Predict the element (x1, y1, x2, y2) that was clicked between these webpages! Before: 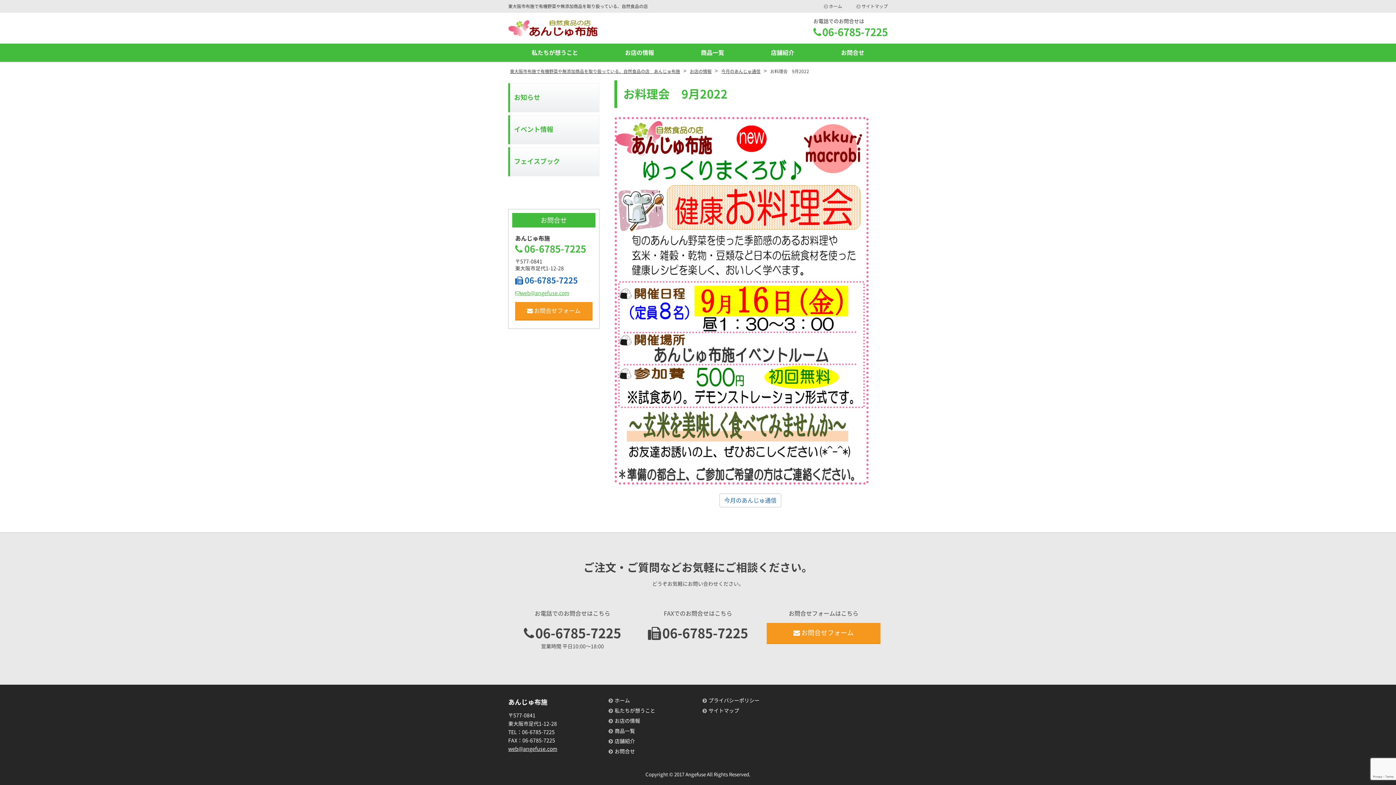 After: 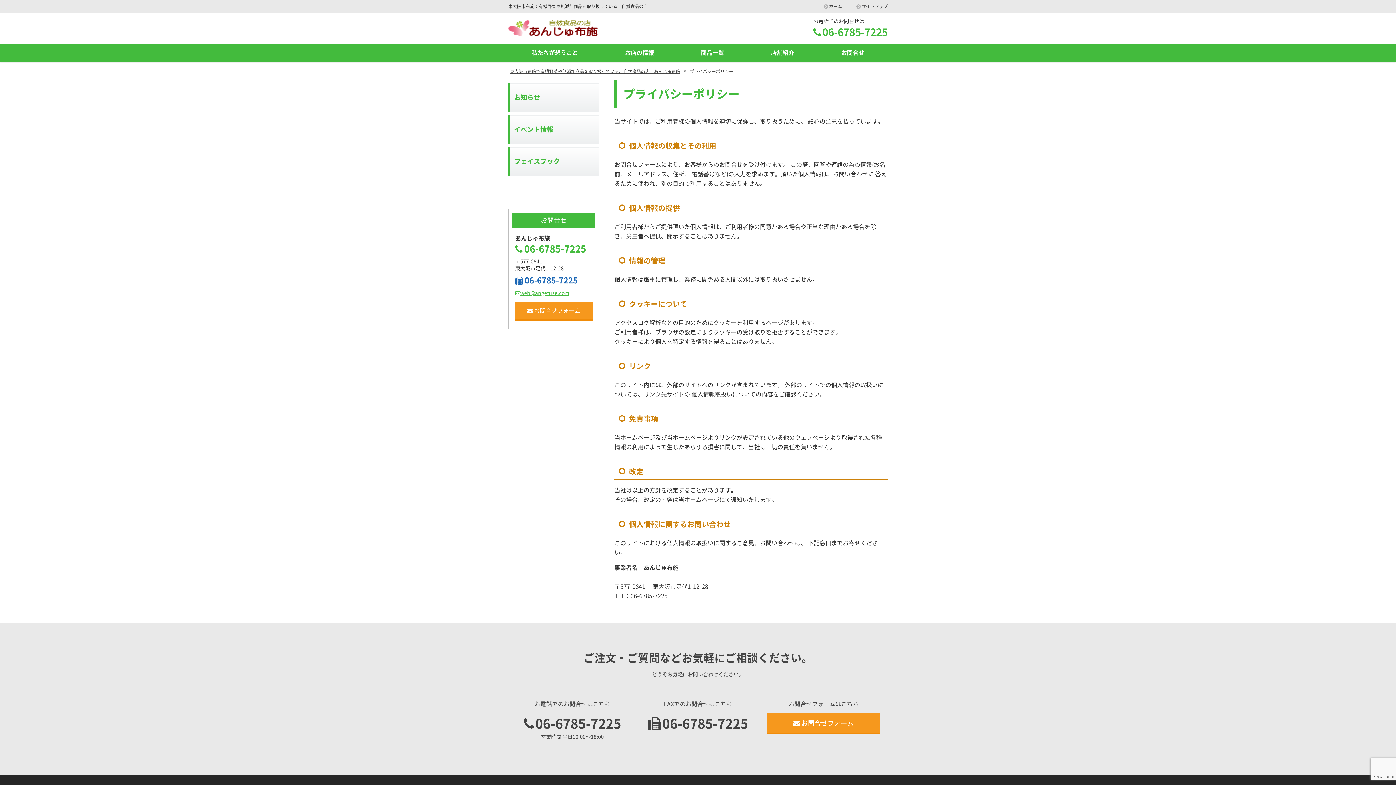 Action: bbox: (700, 695, 794, 706) label: プライバシーポリシー